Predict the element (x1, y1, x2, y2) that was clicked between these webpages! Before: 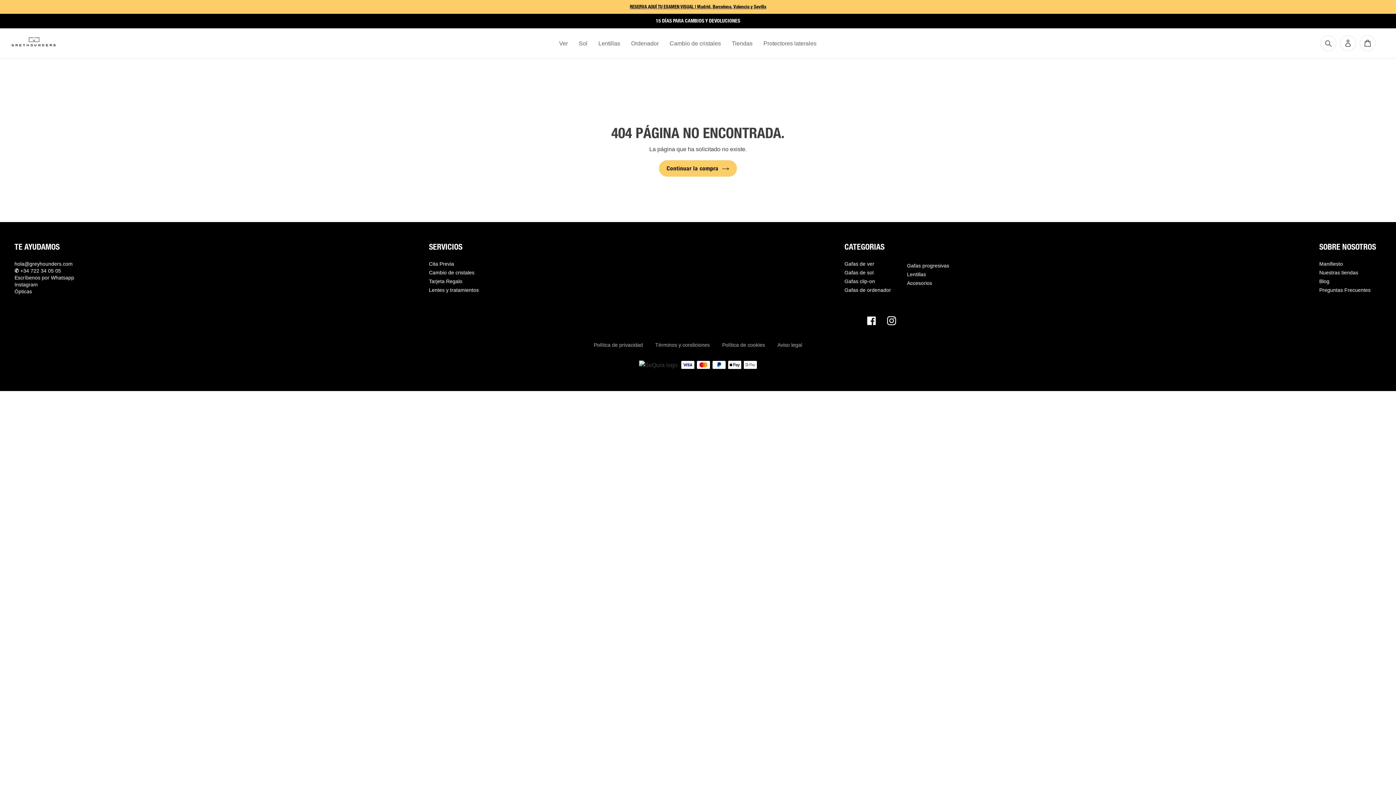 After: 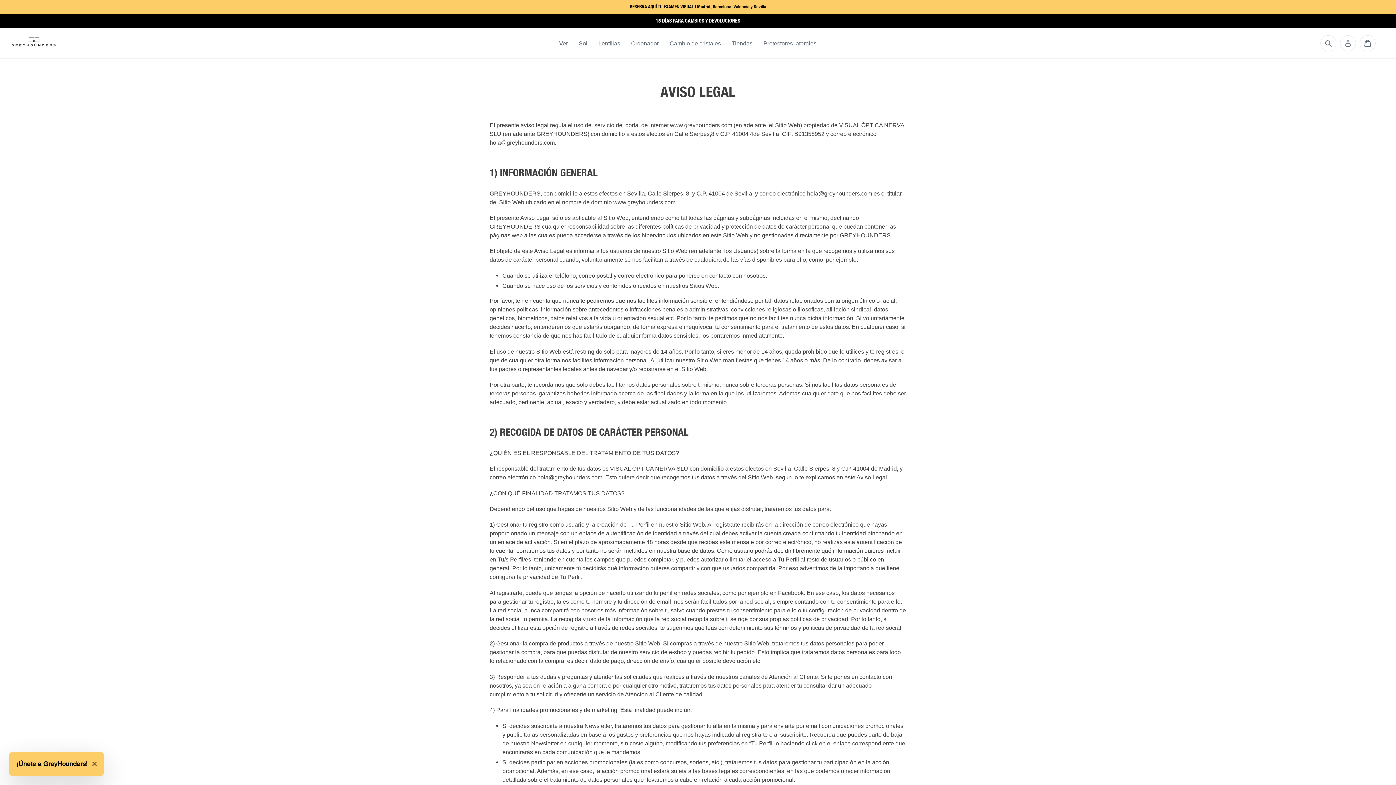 Action: bbox: (772, 336, 807, 353) label: Aviso legal